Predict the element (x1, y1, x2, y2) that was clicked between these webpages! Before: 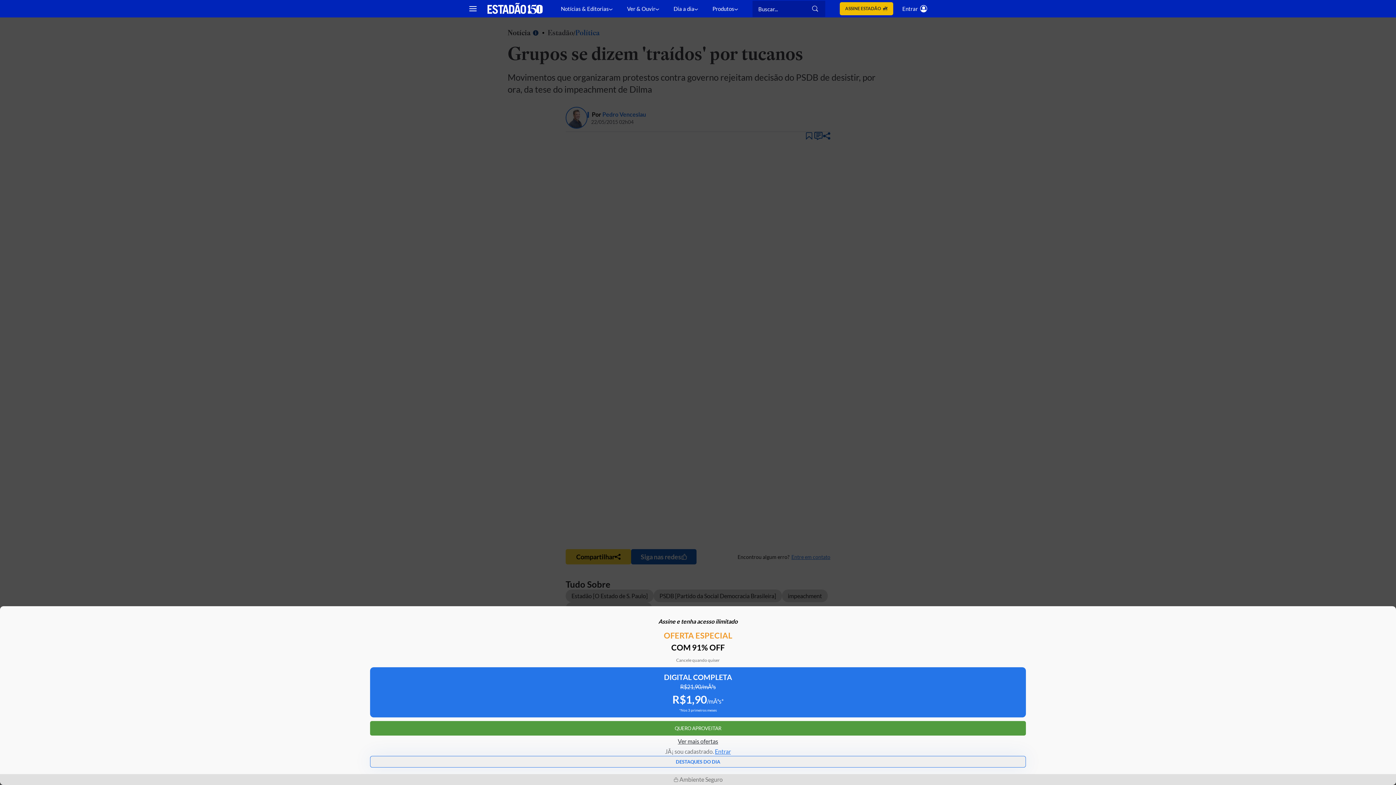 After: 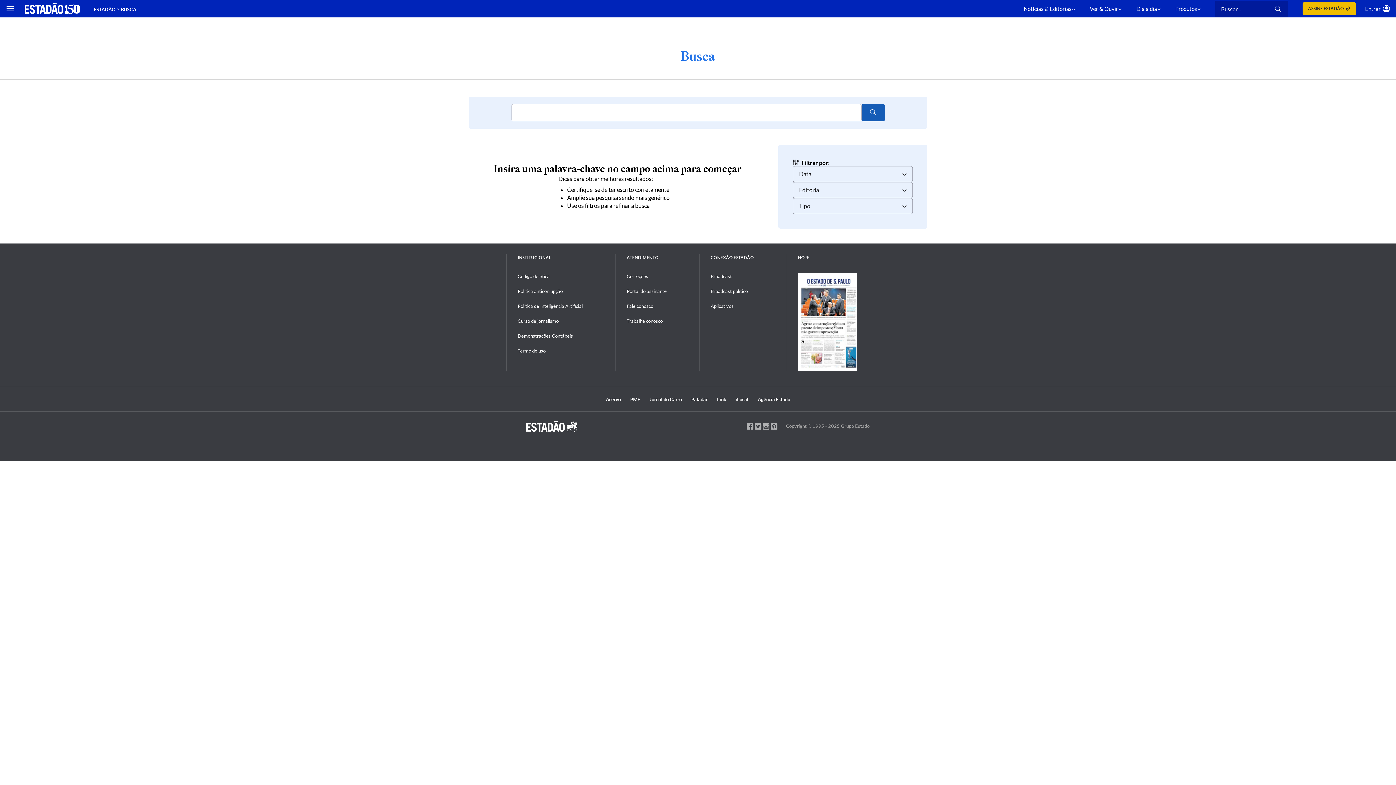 Action: bbox: (812, 5, 819, 12)